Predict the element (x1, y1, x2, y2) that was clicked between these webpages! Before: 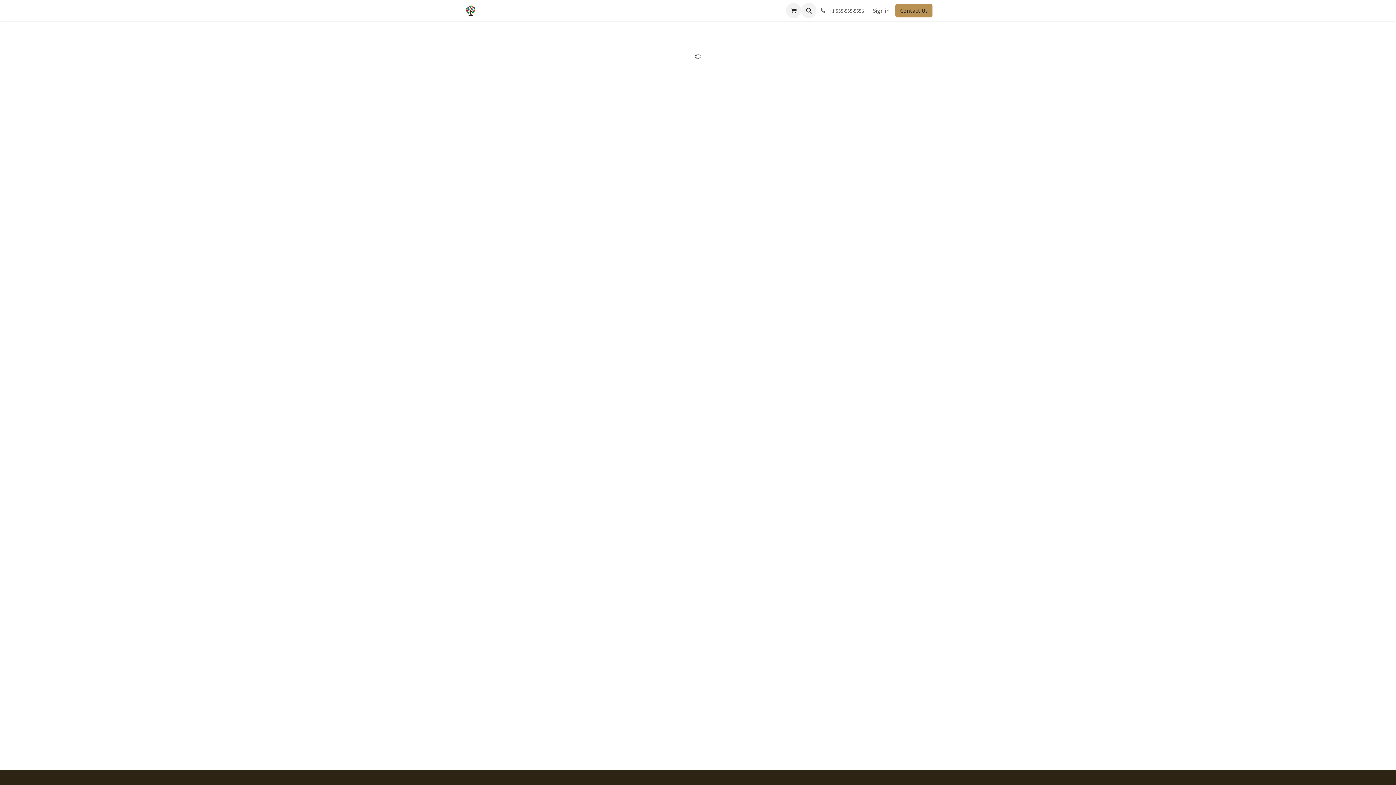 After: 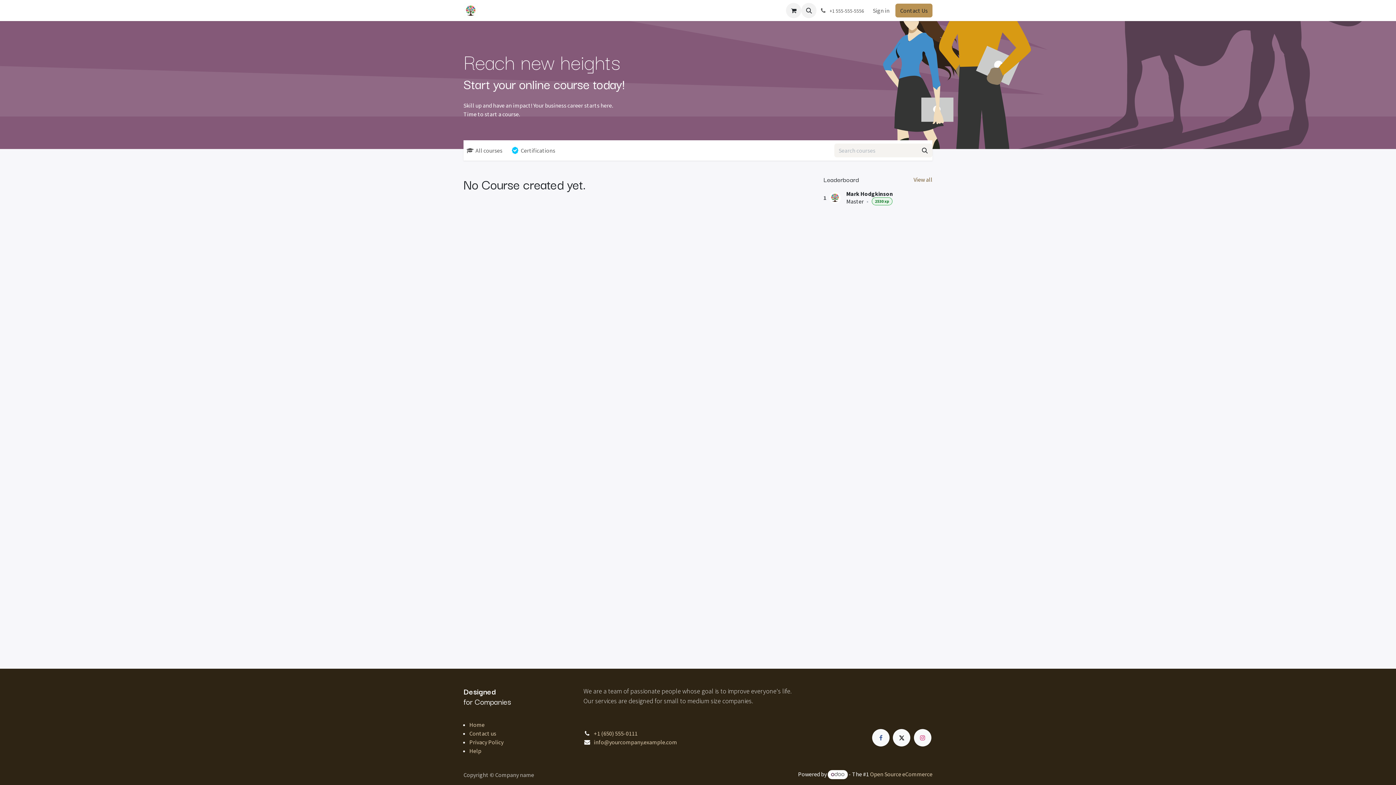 Action: label: Courses bbox: (526, 3, 552, 17)